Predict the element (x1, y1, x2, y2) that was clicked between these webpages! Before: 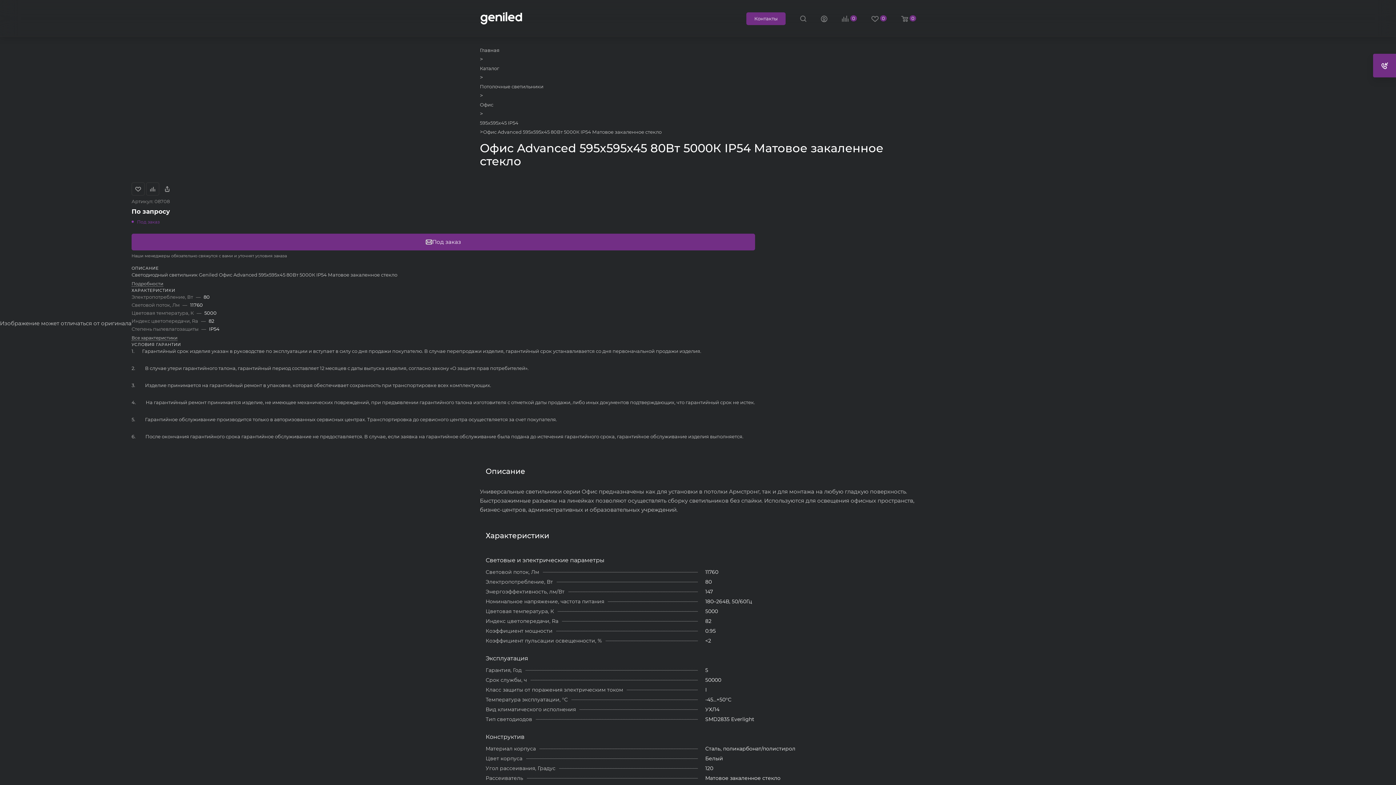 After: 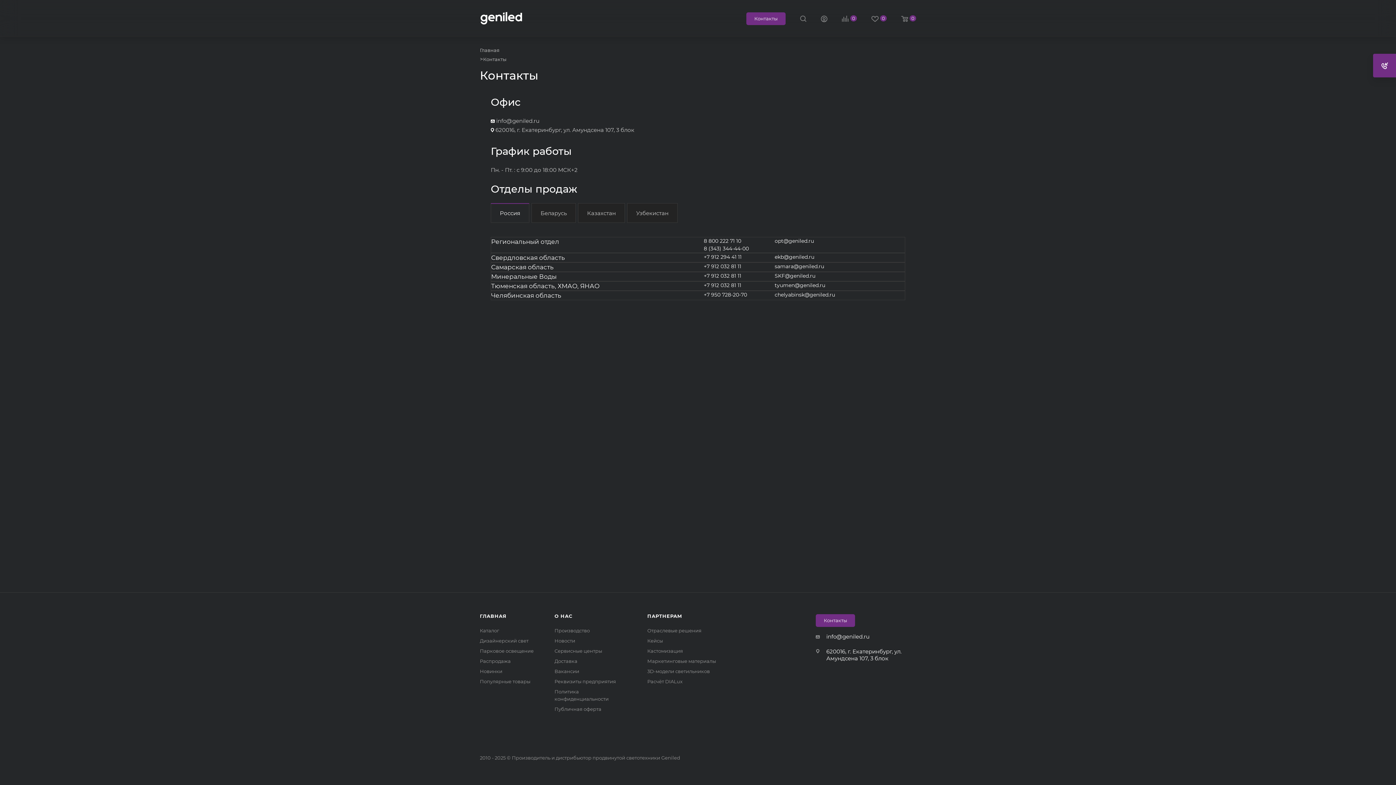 Action: label: Контакты bbox: (746, 14, 785, 21)